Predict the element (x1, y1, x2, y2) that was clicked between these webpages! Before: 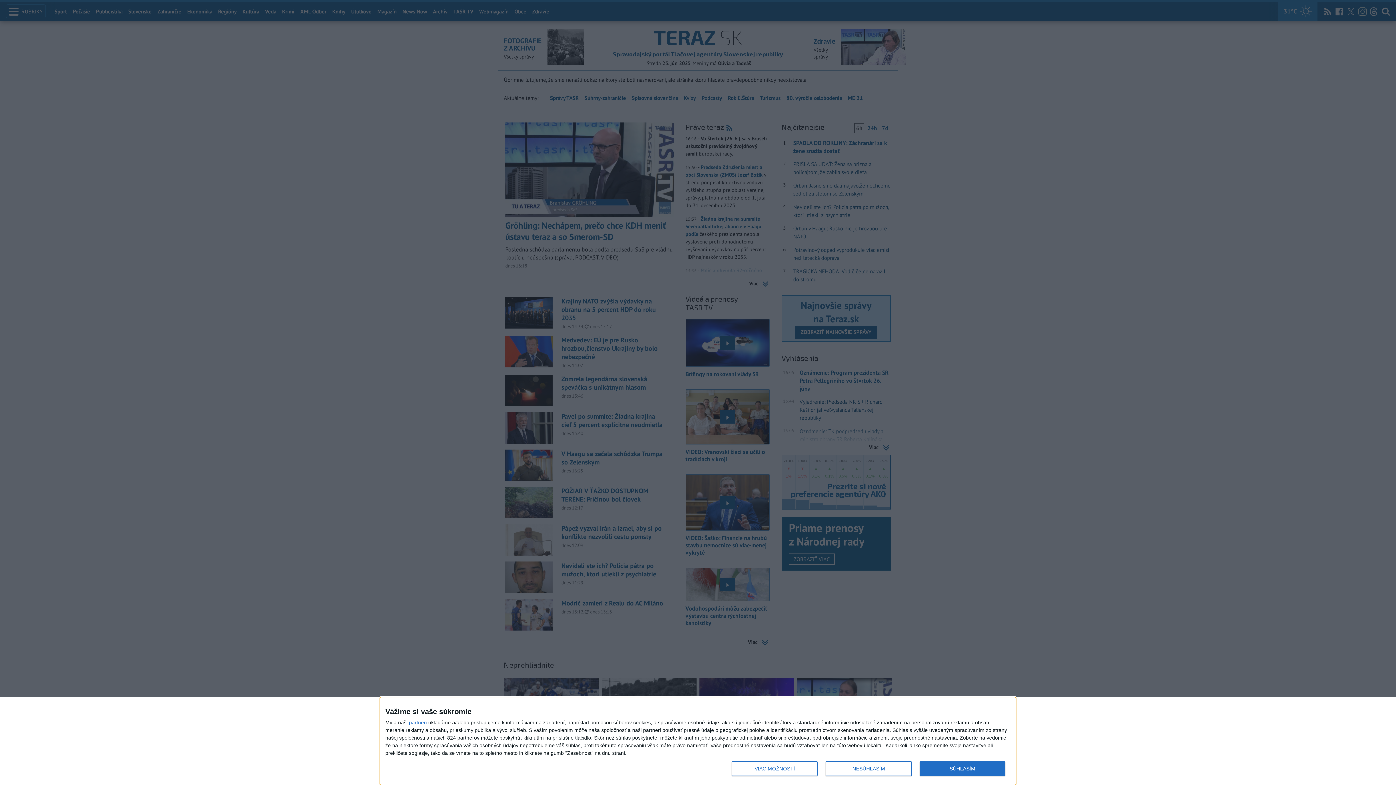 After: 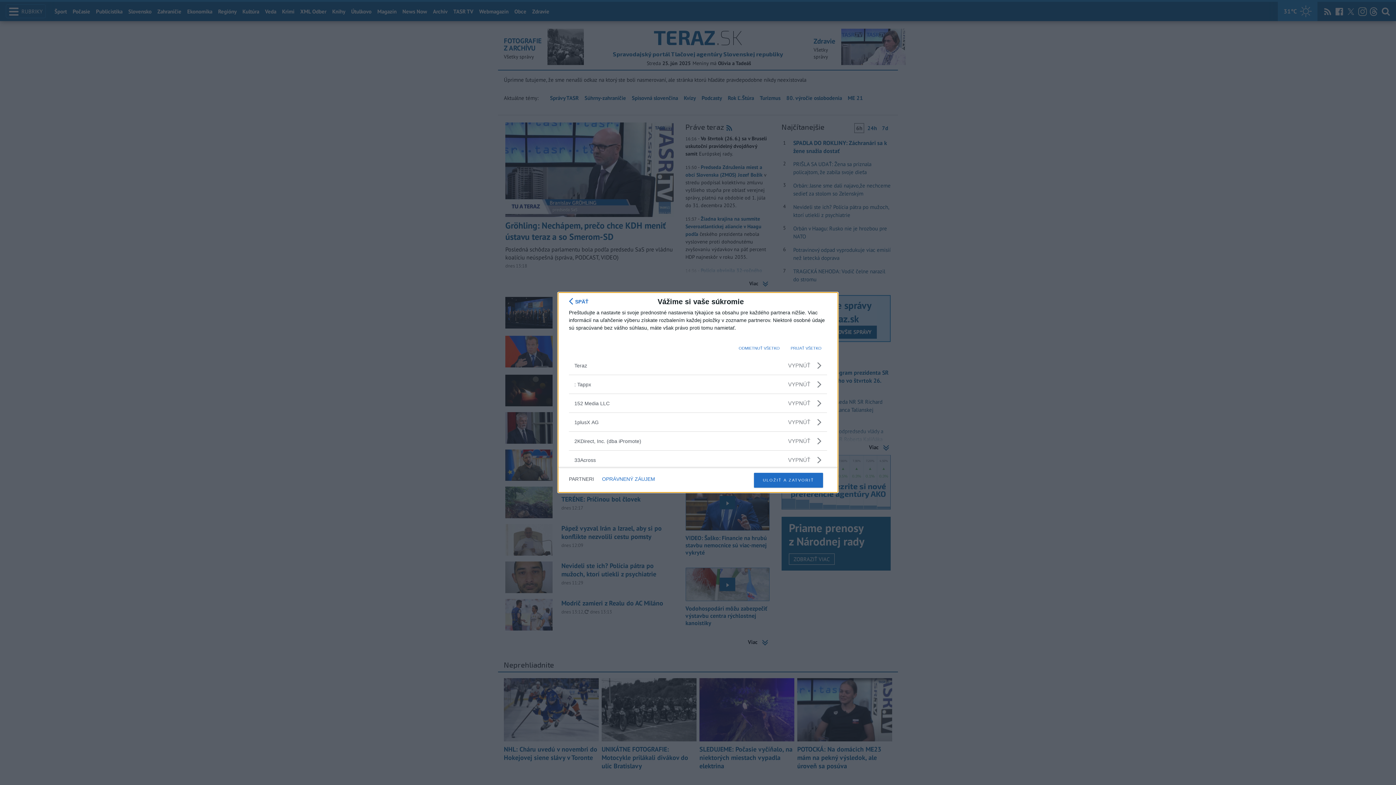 Action: label: partneri bbox: (409, 720, 426, 725)